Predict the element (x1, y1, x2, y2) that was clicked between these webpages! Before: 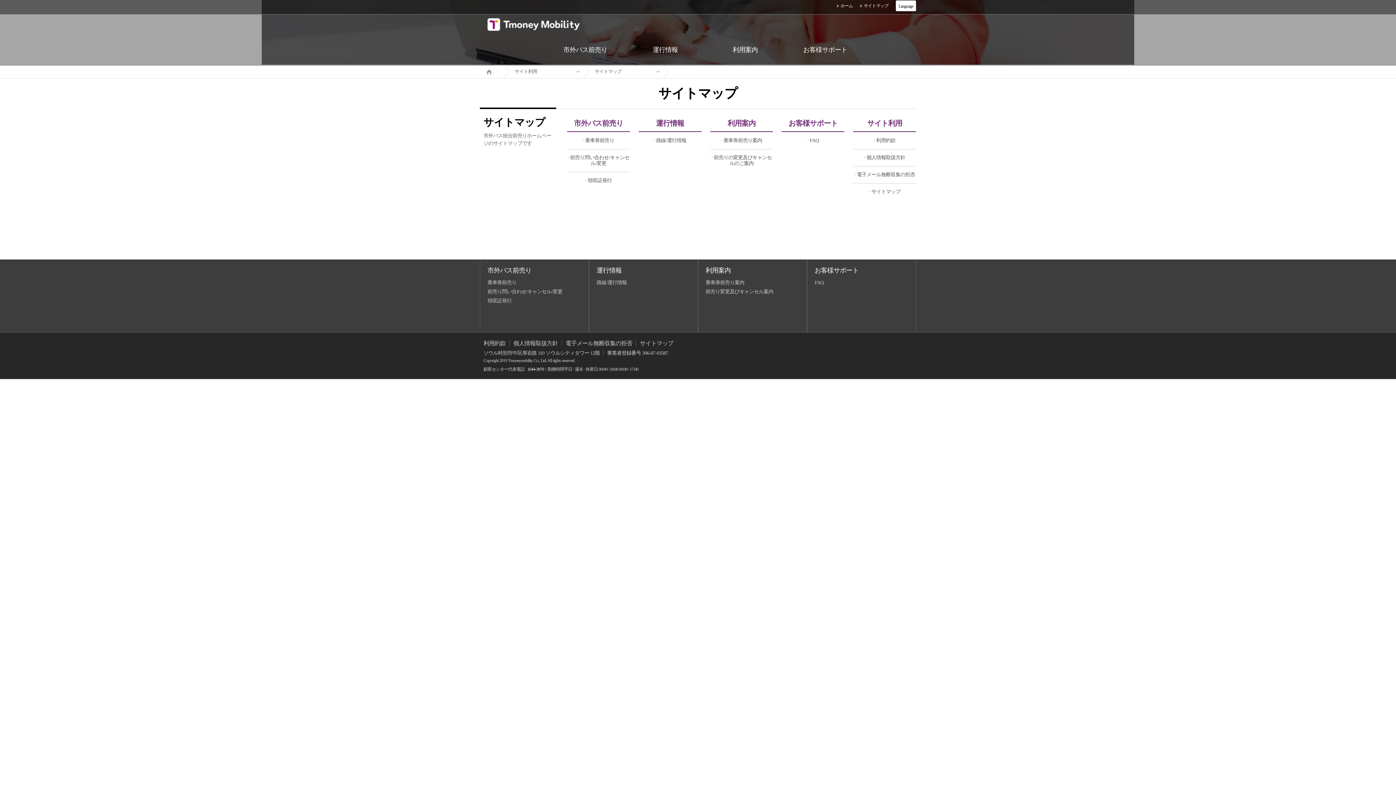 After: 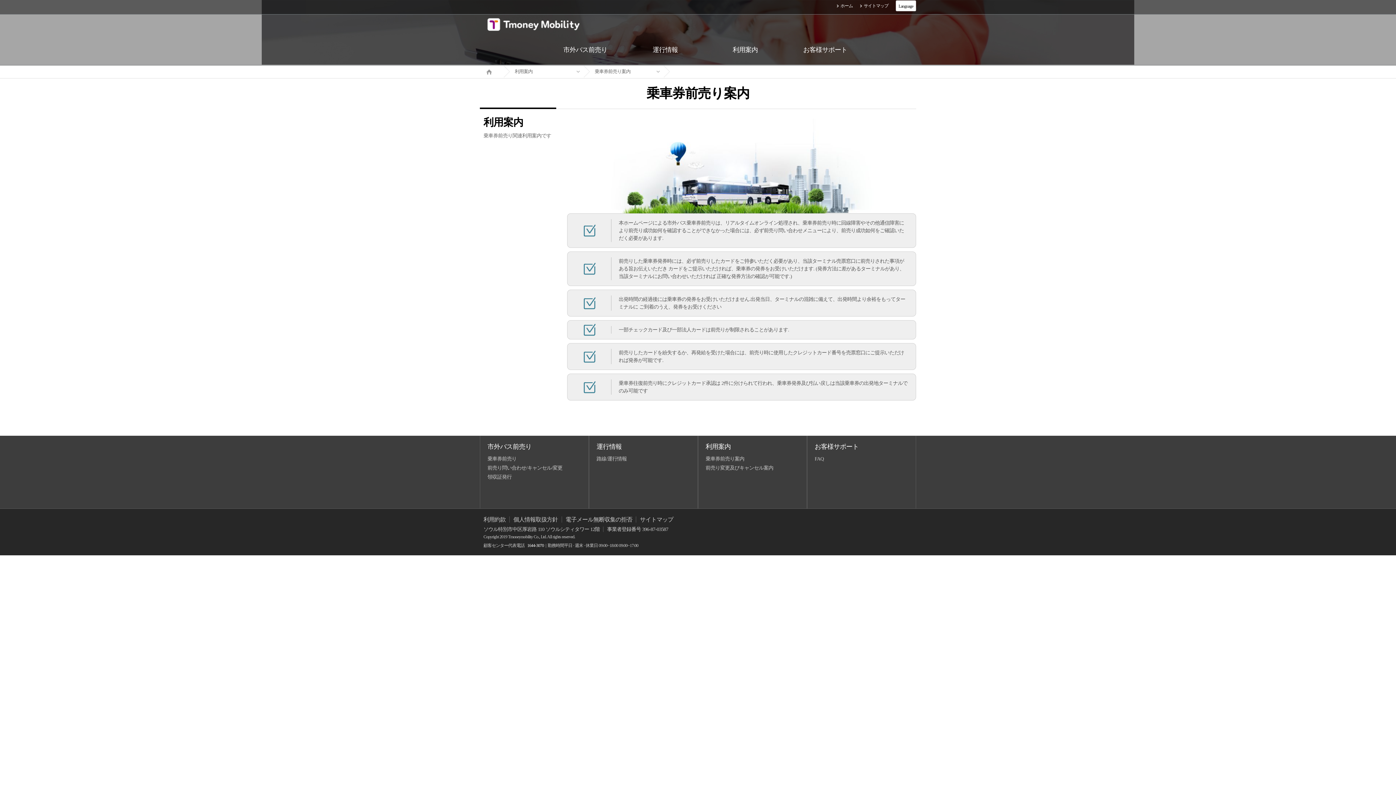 Action: label: 乗車券前売り案内 bbox: (705, 280, 744, 285)